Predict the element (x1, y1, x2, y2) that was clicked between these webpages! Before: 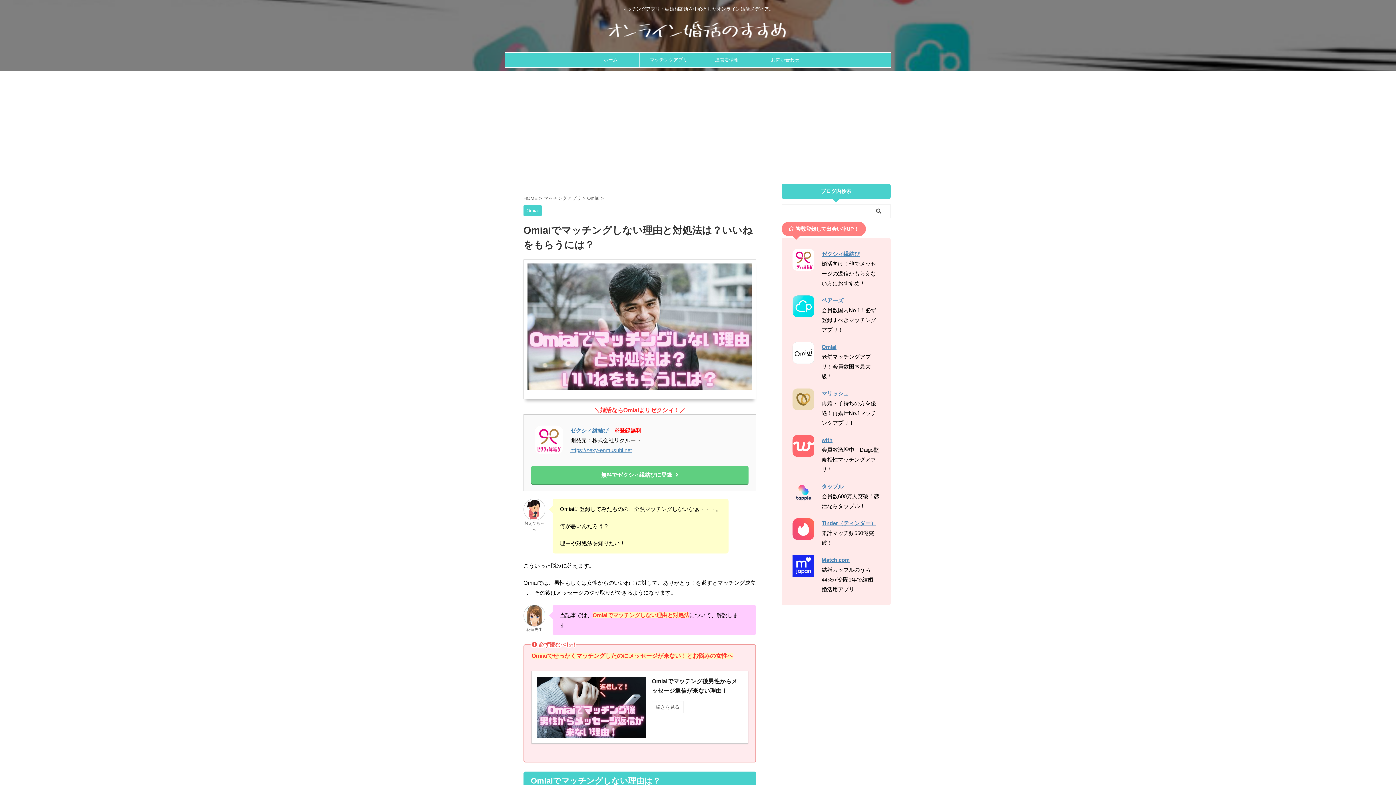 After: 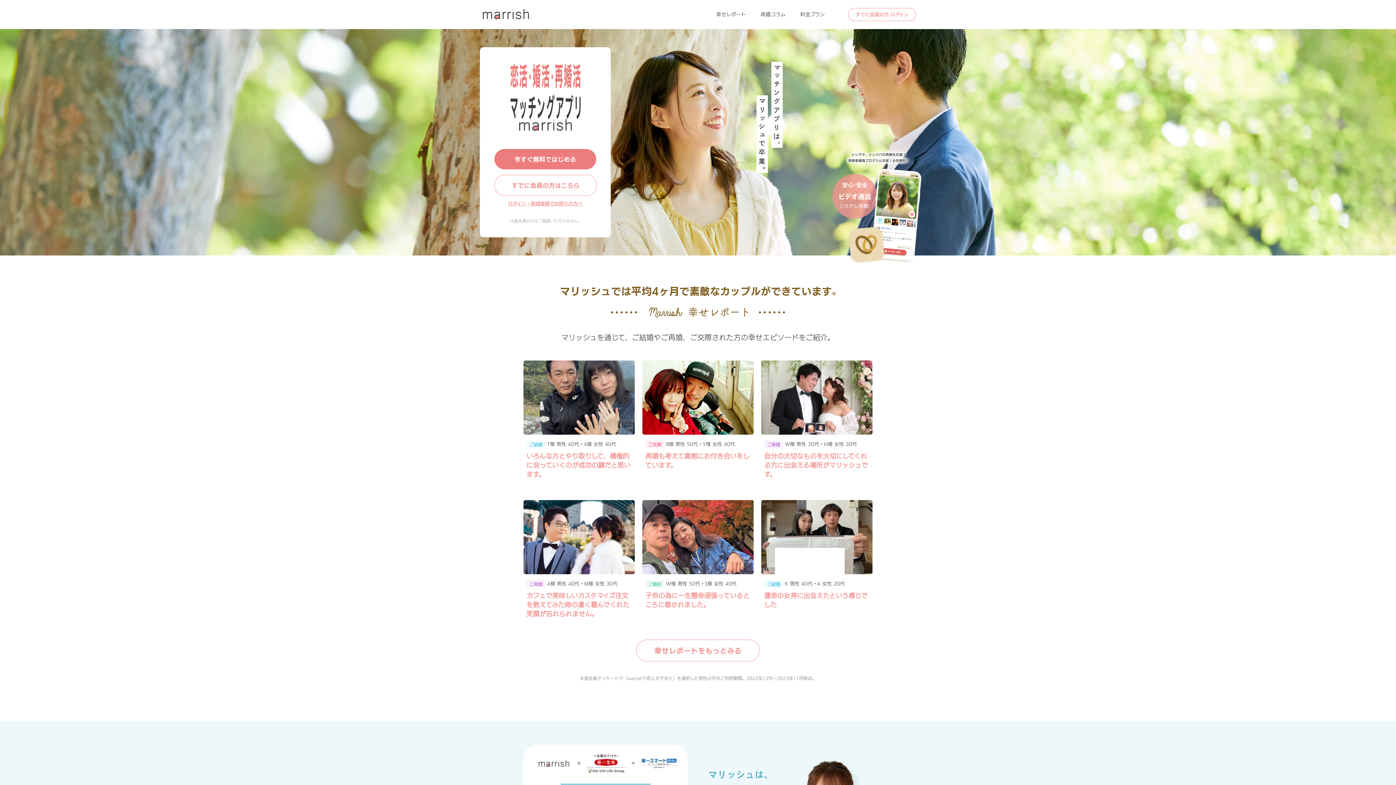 Action: label: マリッシュ bbox: (821, 390, 849, 396)